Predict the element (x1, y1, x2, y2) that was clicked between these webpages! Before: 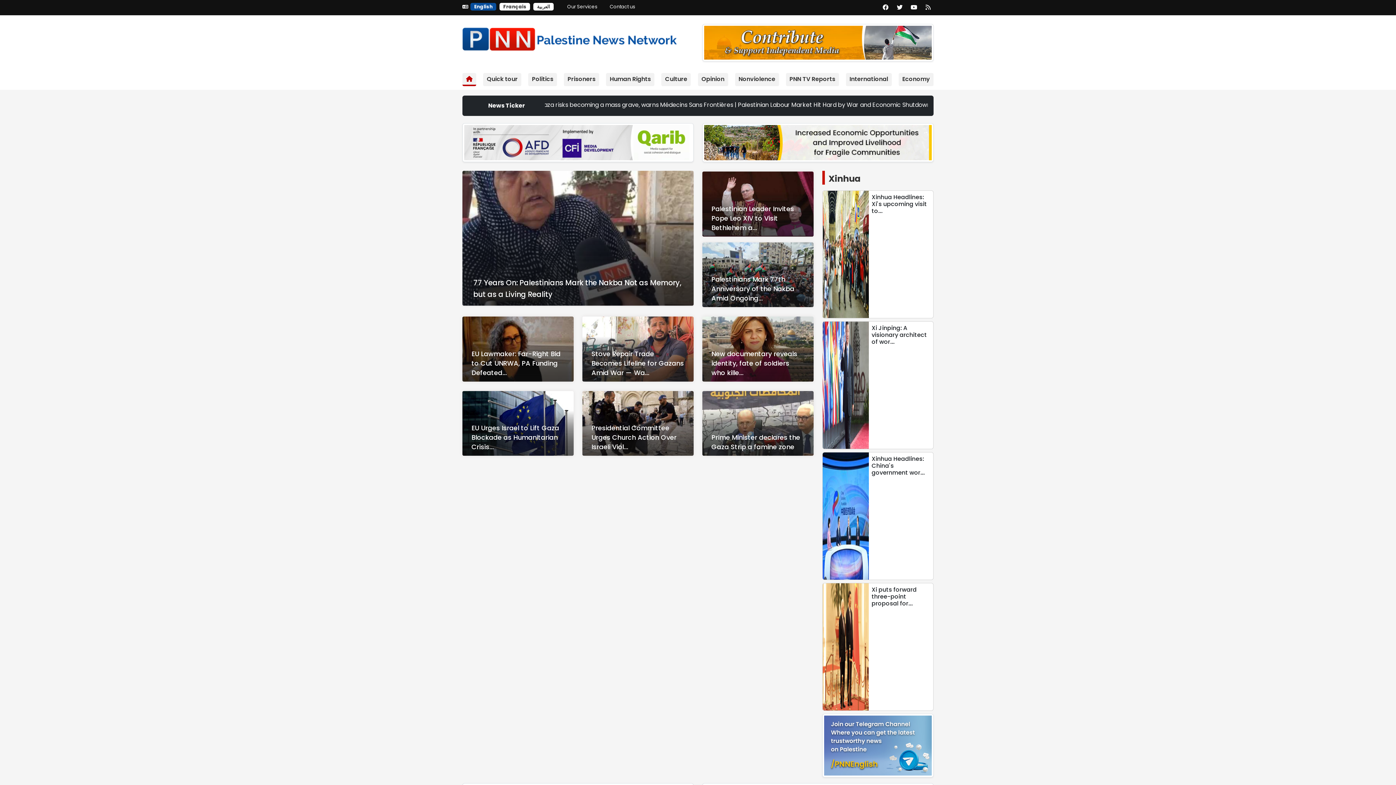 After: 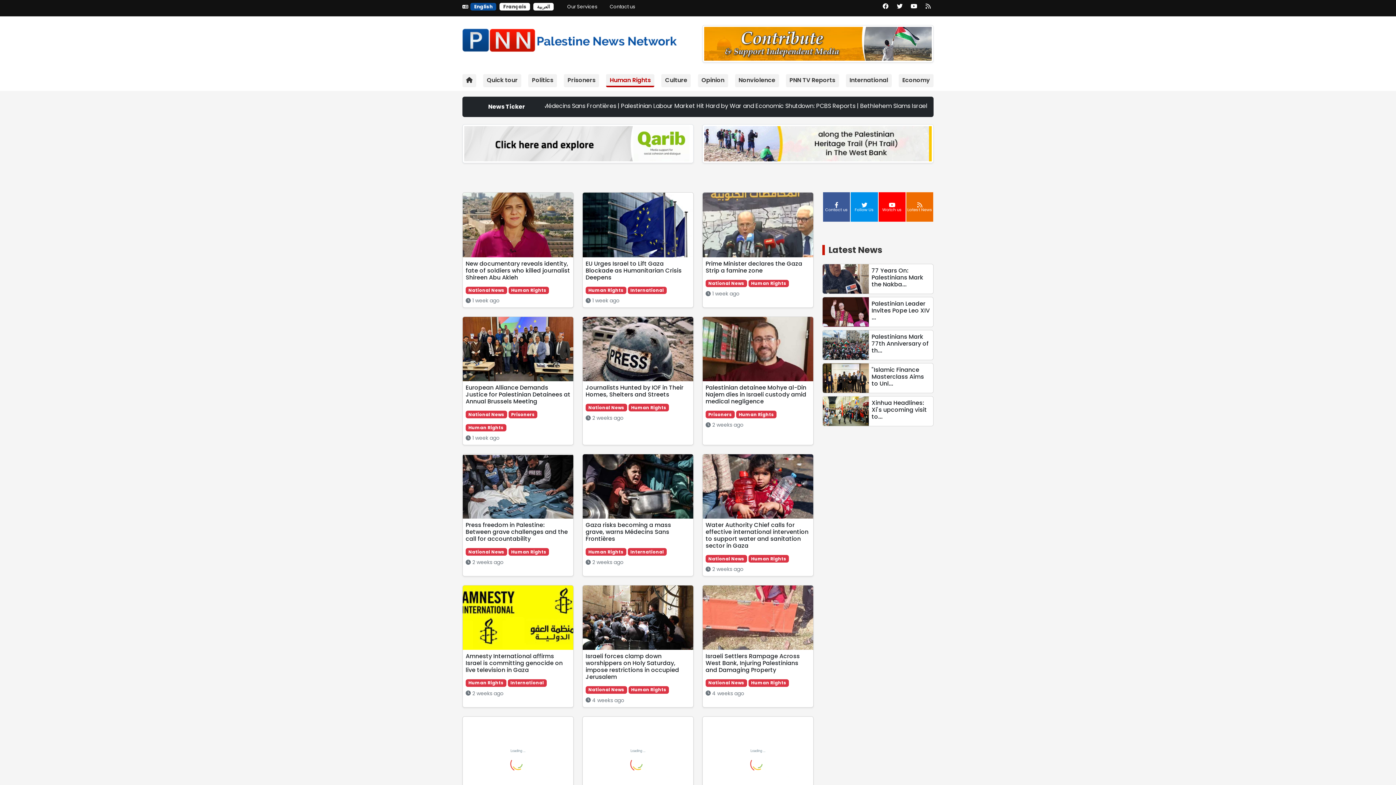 Action: label: Human Rights bbox: (608, 78, 647, 84)